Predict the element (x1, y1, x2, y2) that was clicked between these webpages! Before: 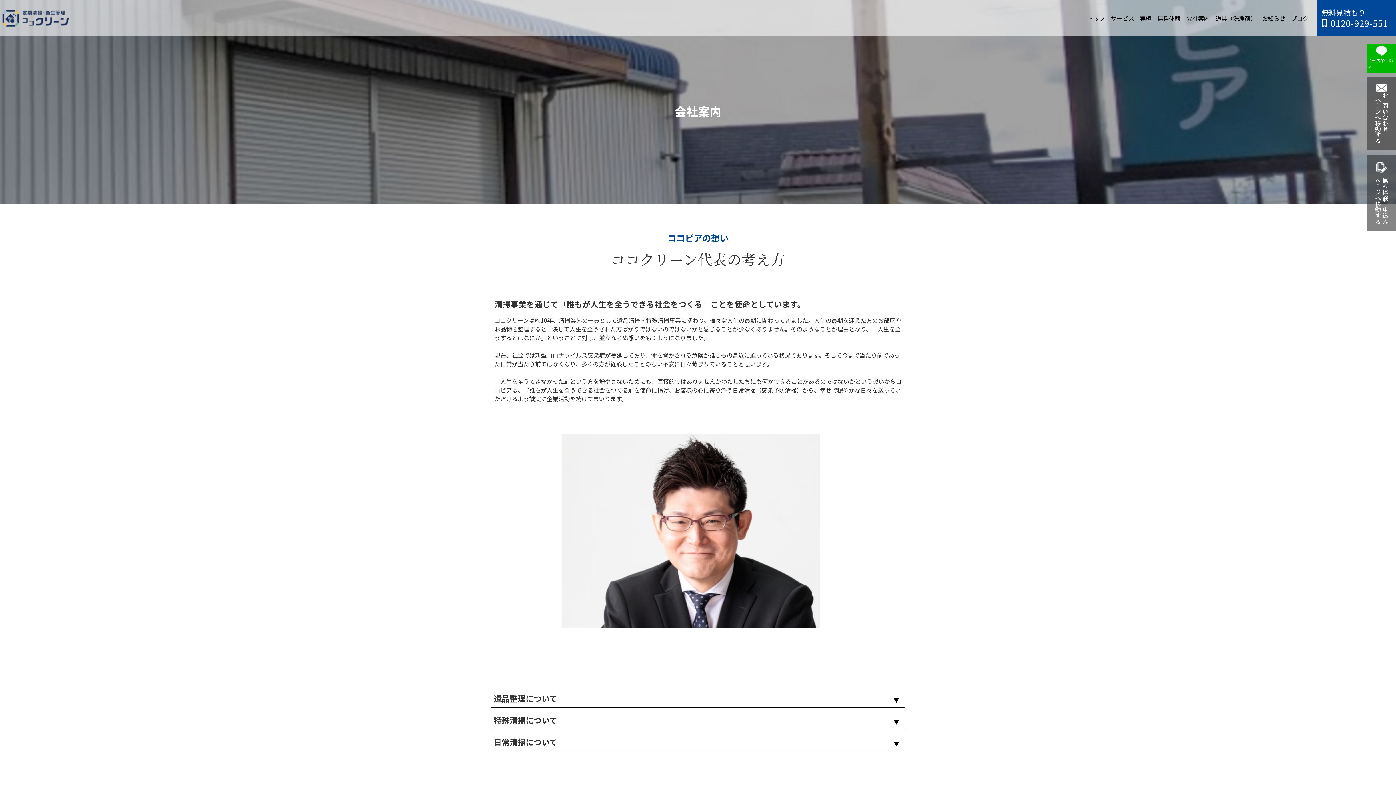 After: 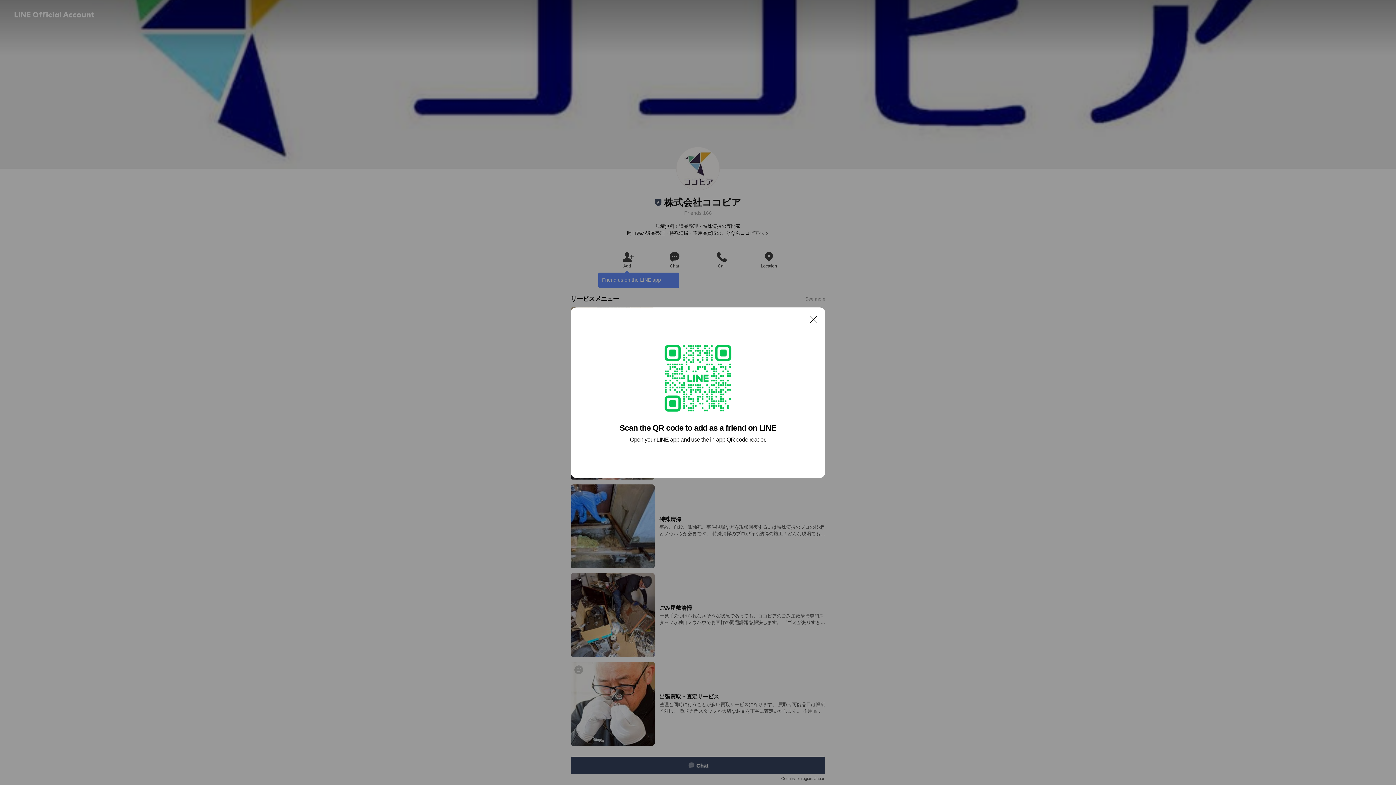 Action: bbox: (1367, 43, 1396, 72) label: LINEで聞く